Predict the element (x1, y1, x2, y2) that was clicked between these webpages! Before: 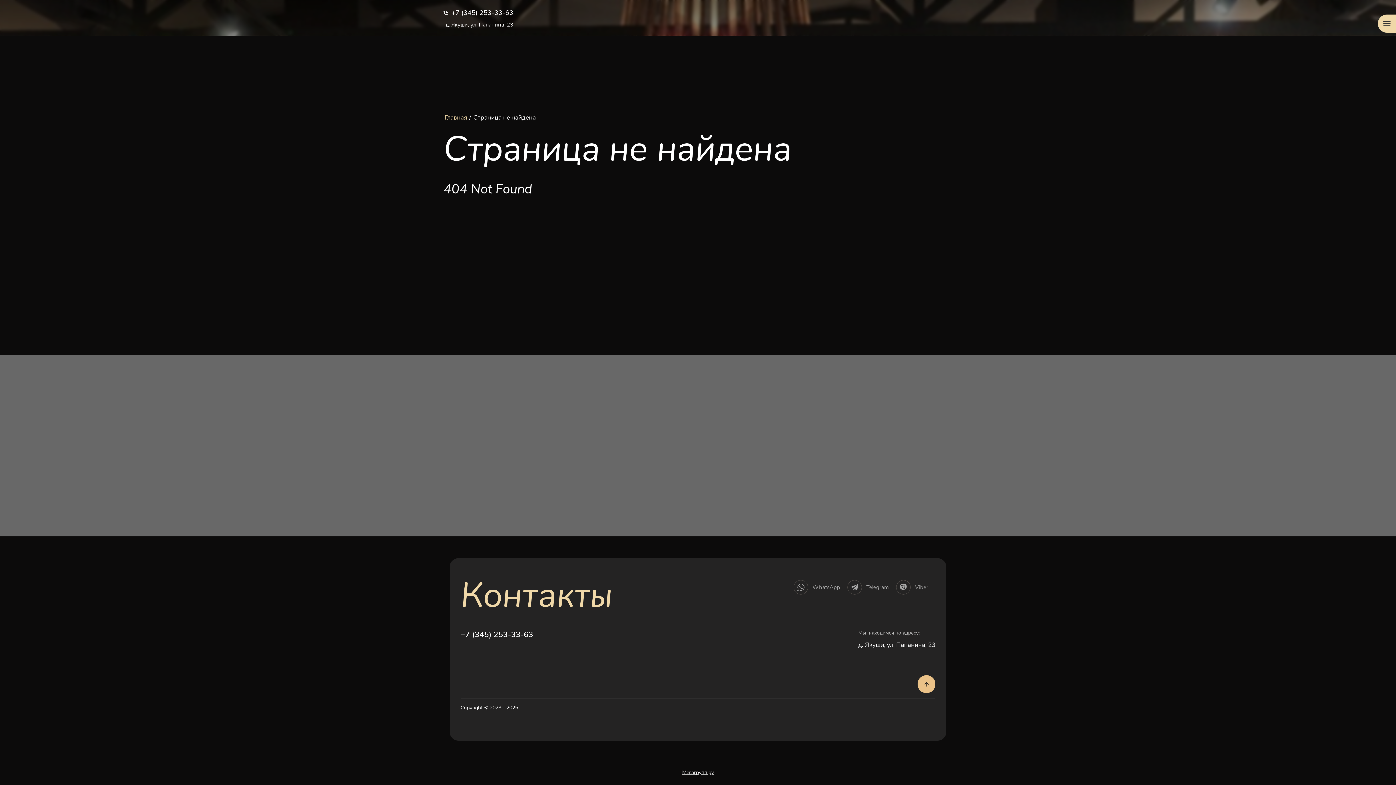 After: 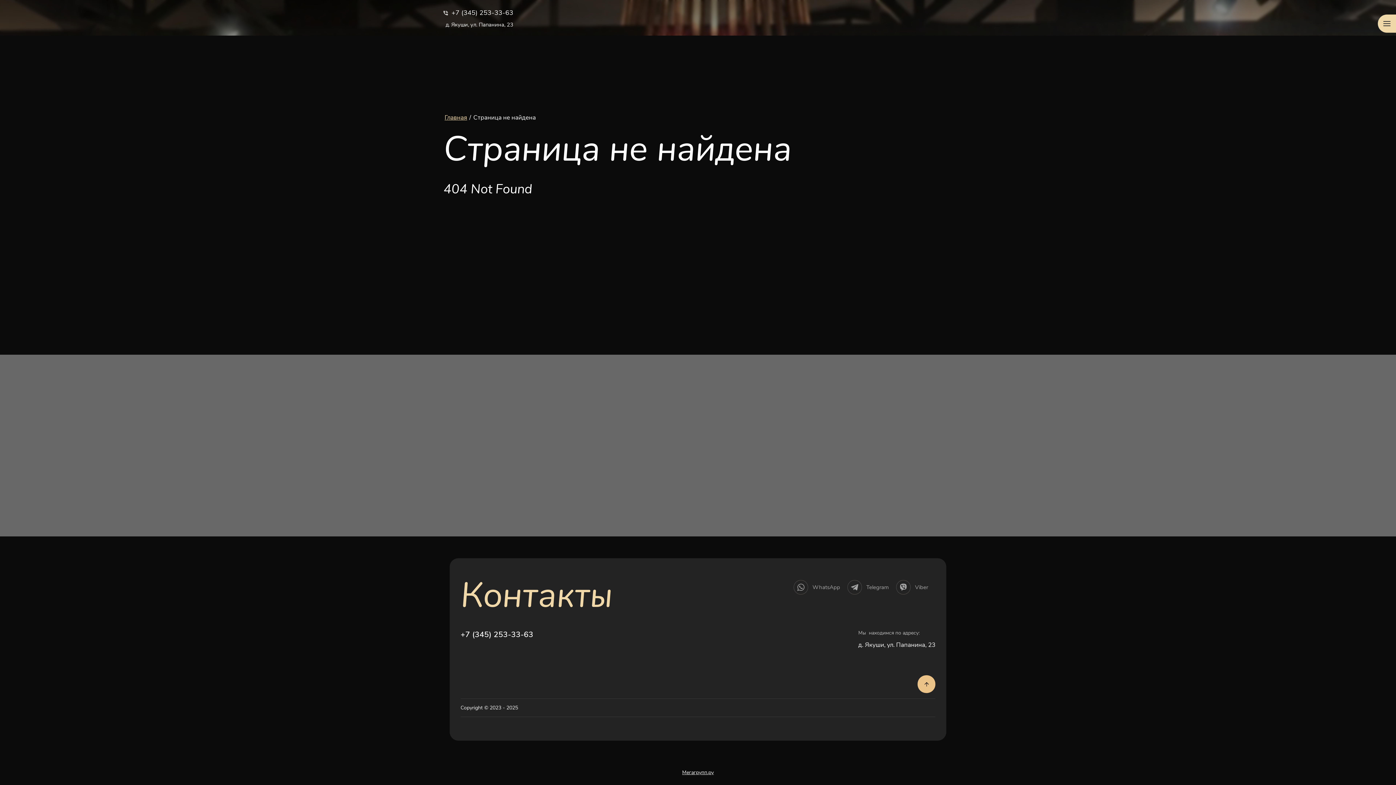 Action: label: +7 (345) 253-33-63 bbox: (460, 629, 537, 640)